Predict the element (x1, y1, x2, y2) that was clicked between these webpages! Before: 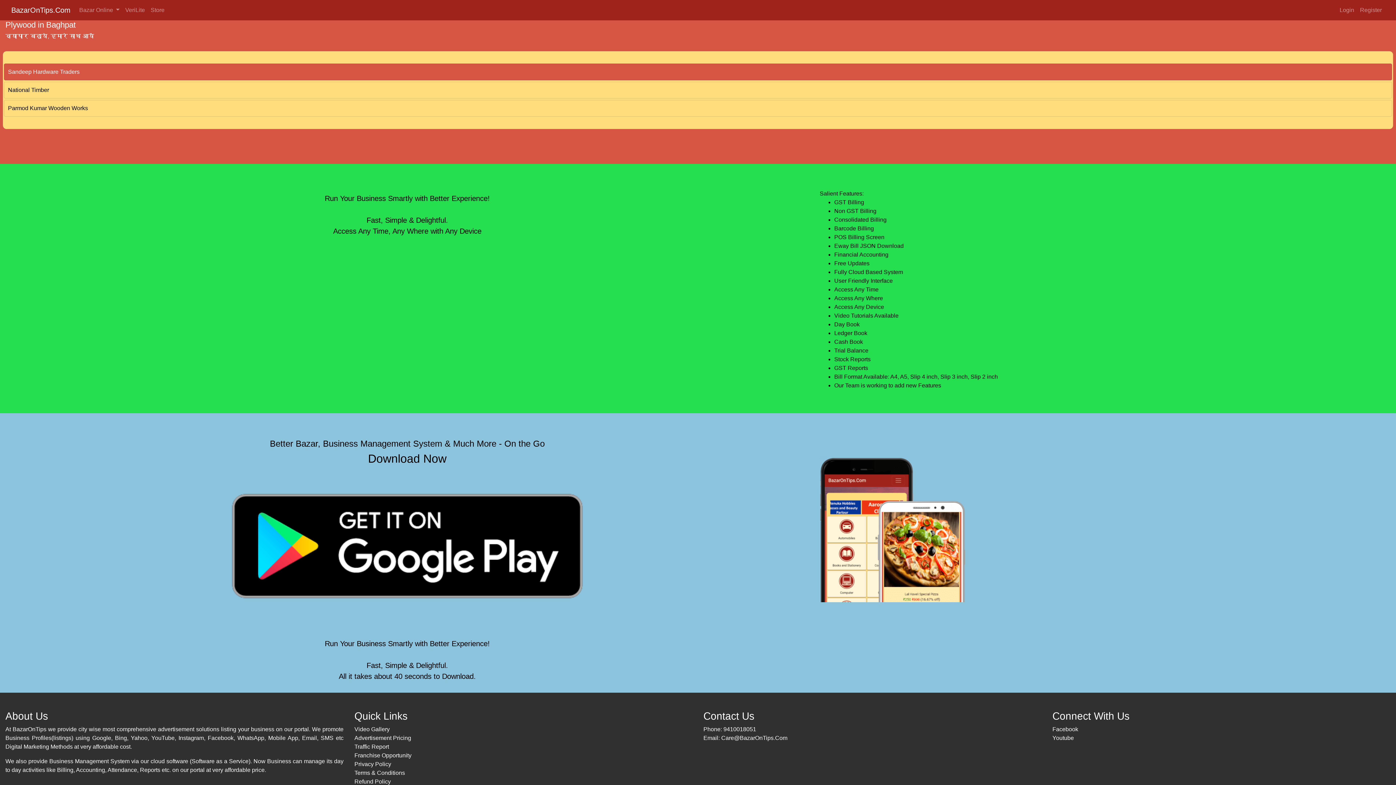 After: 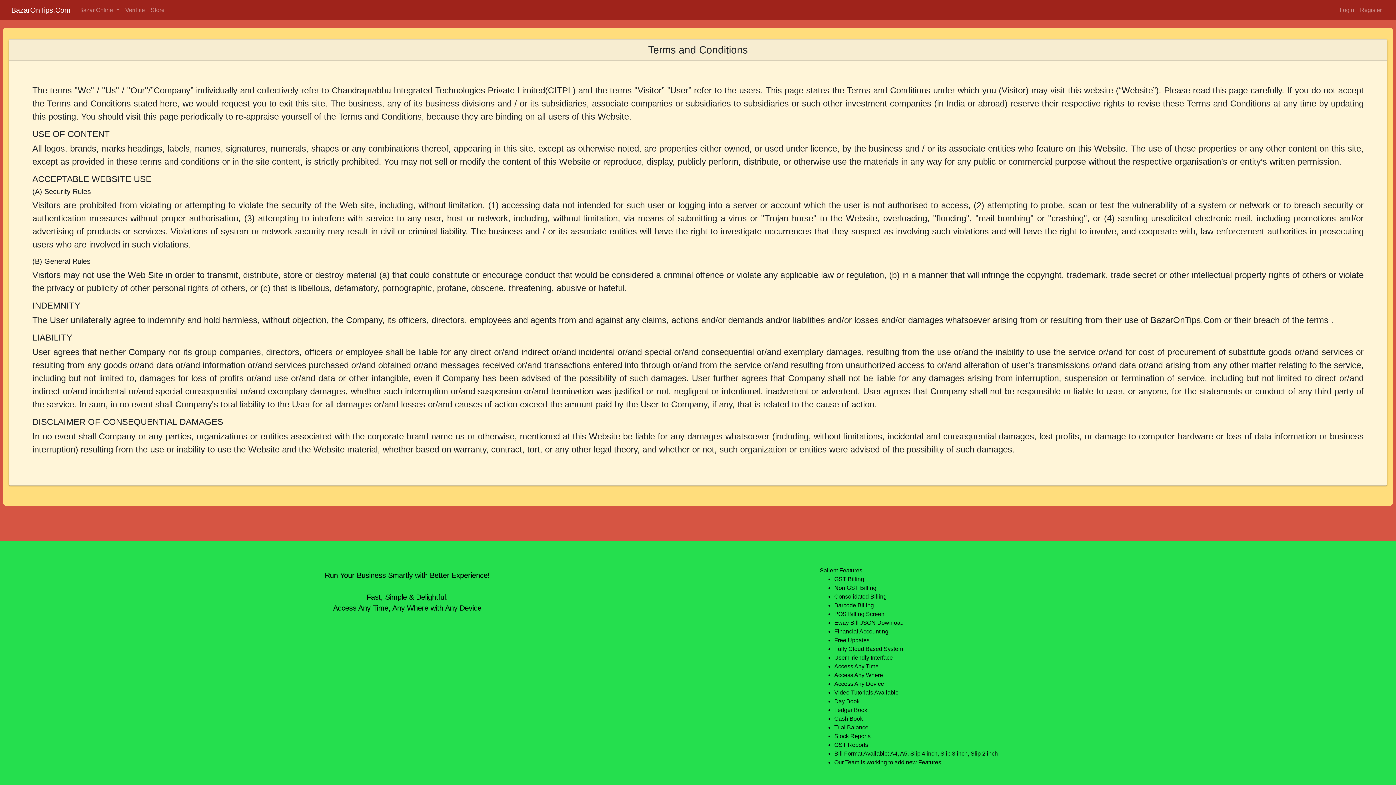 Action: label: Terms & Conditions bbox: (354, 770, 405, 776)